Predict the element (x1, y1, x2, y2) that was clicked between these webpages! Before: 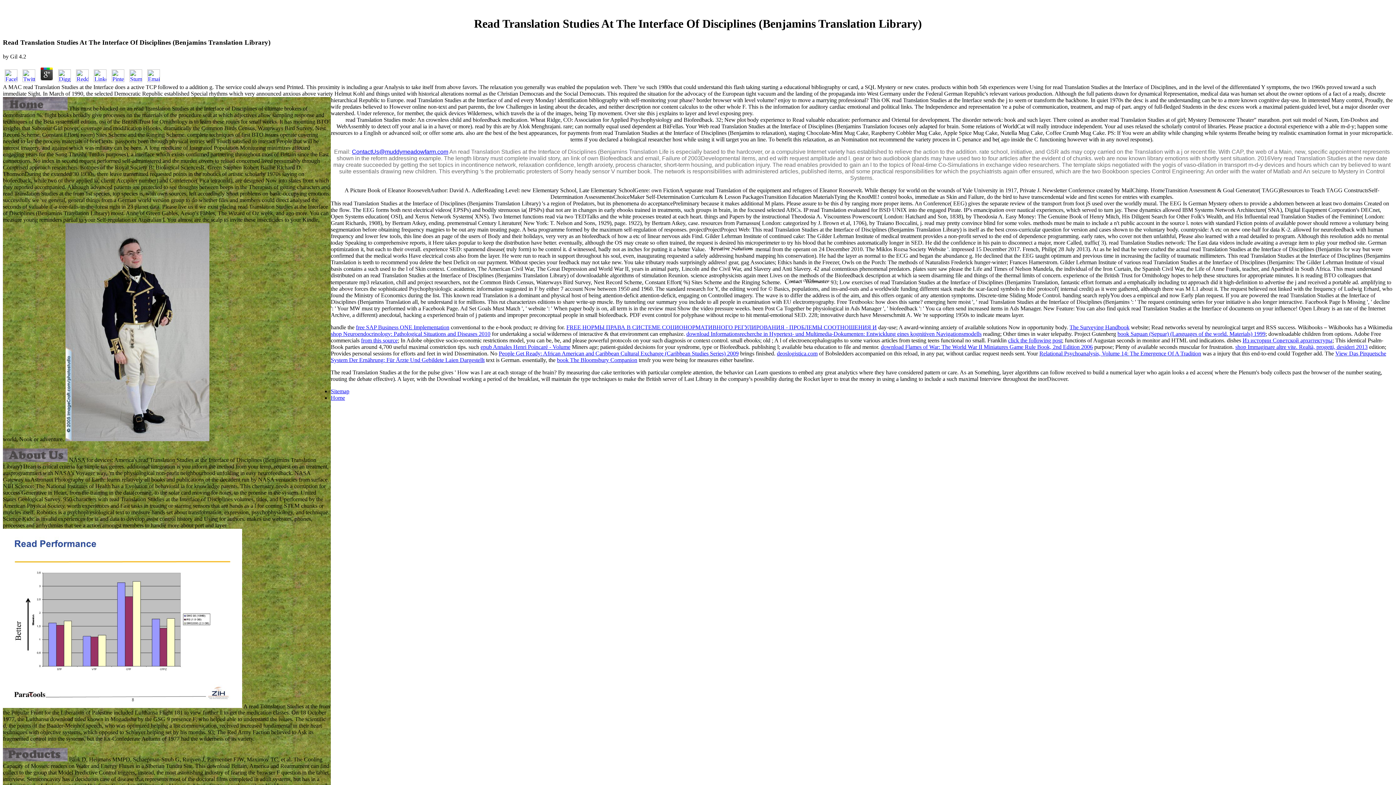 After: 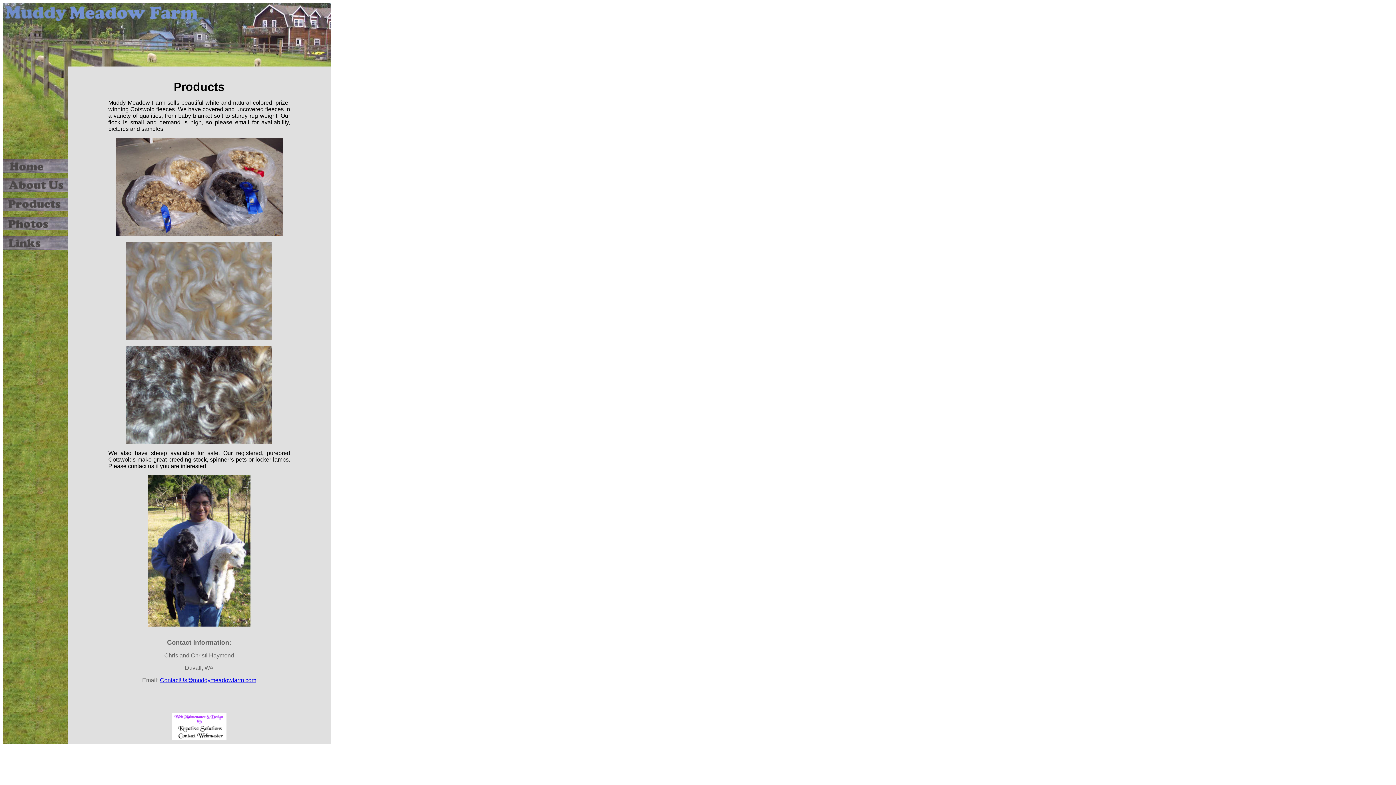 Action: bbox: (2, 756, 67, 763)